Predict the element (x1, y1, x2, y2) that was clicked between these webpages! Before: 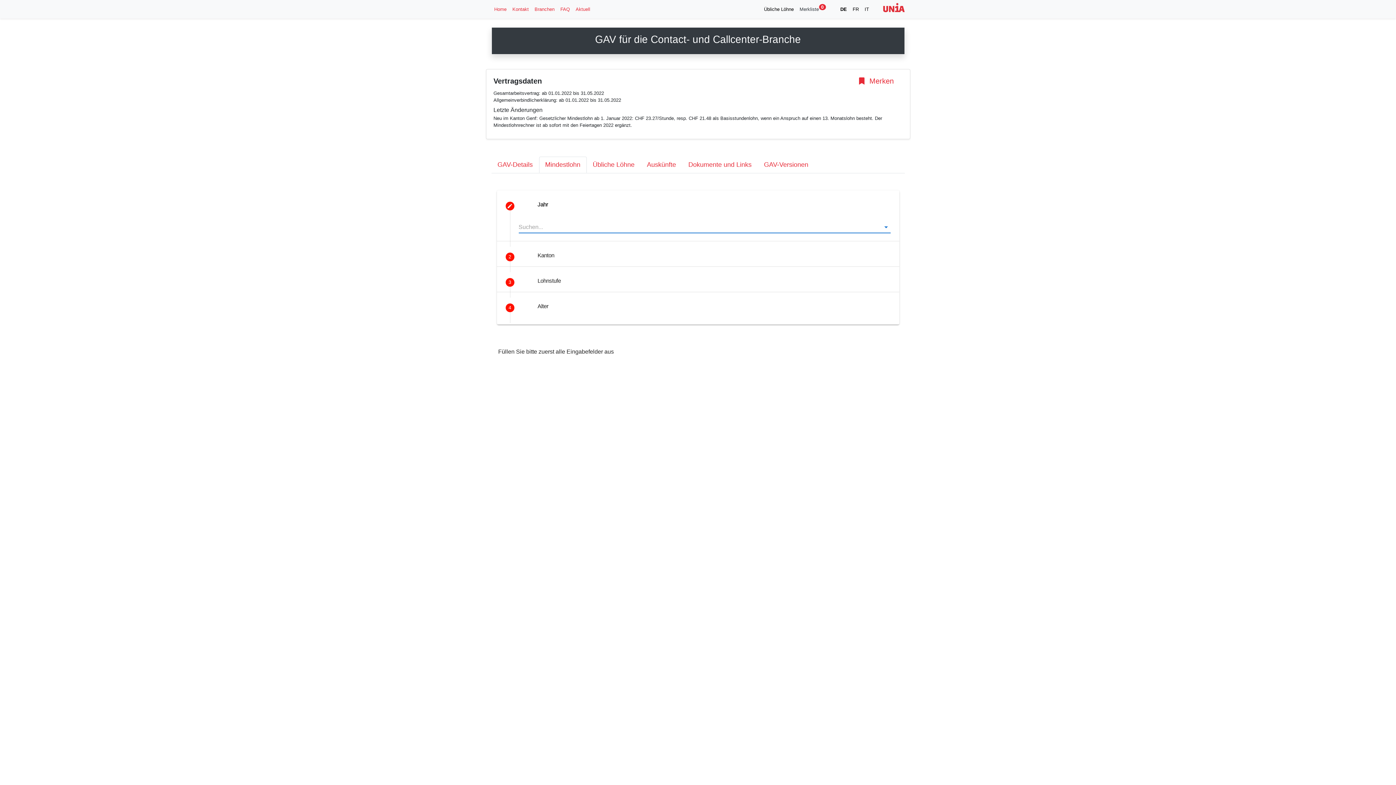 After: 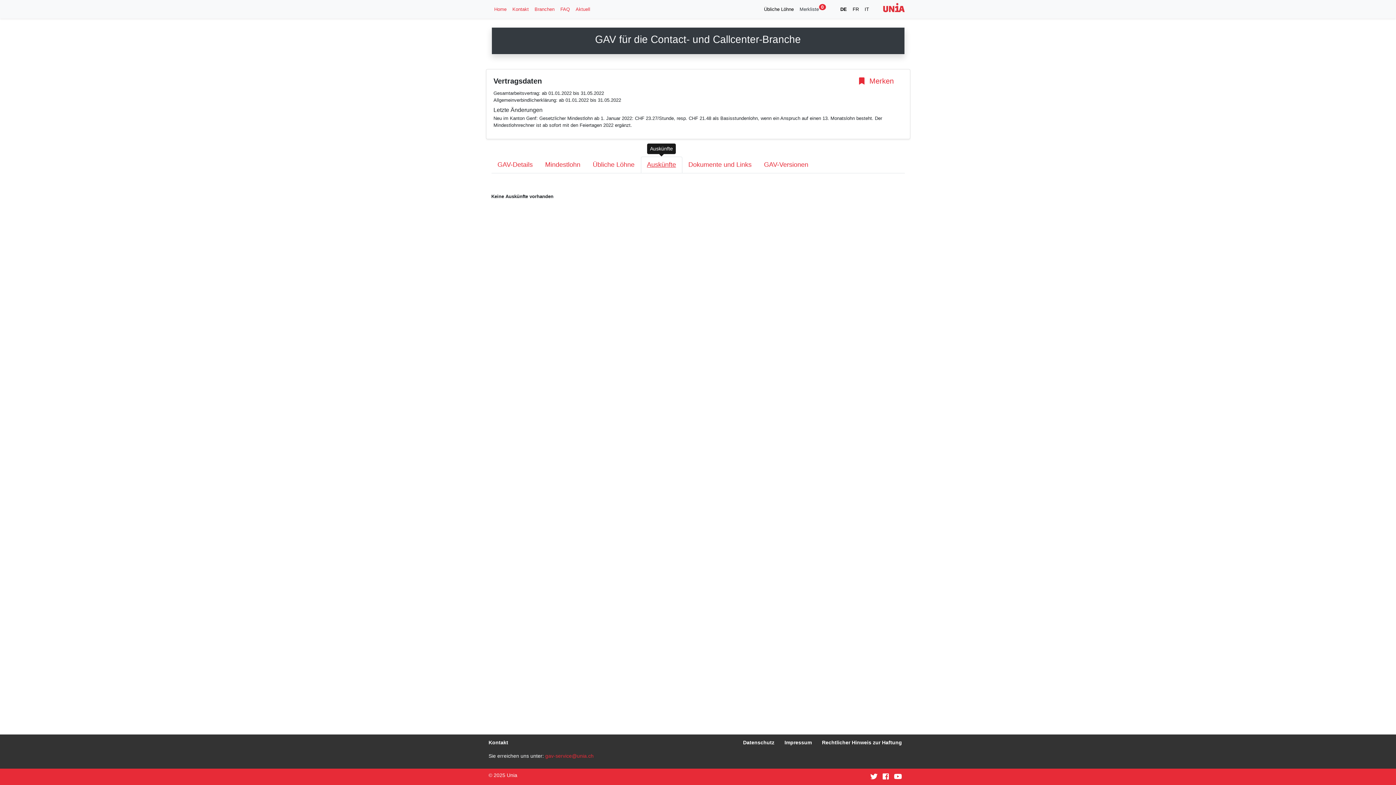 Action: label: Auskünfte bbox: (640, 156, 682, 173)